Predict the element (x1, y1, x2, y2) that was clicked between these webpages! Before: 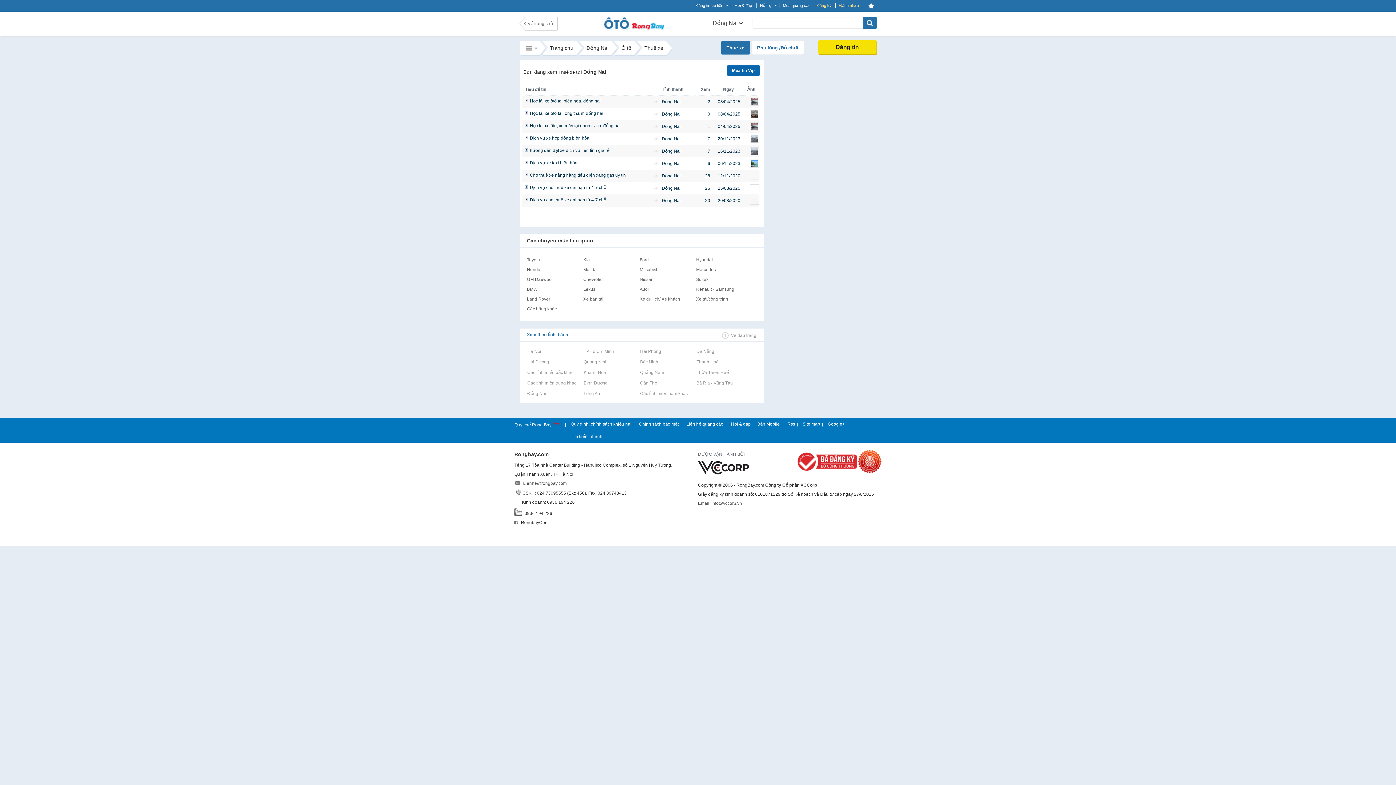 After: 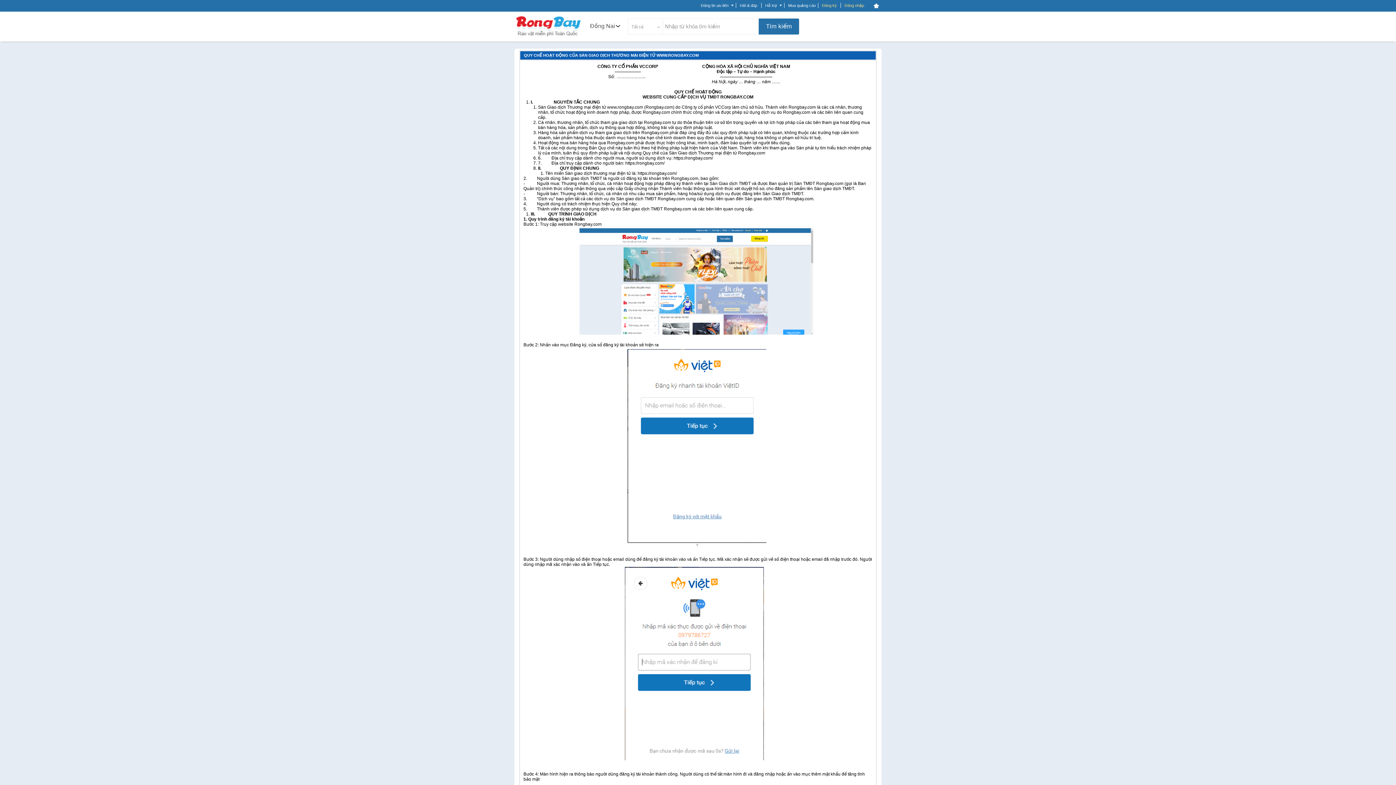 Action: label: Quy chế Rồng Bay  bbox: (514, 422, 552, 427)